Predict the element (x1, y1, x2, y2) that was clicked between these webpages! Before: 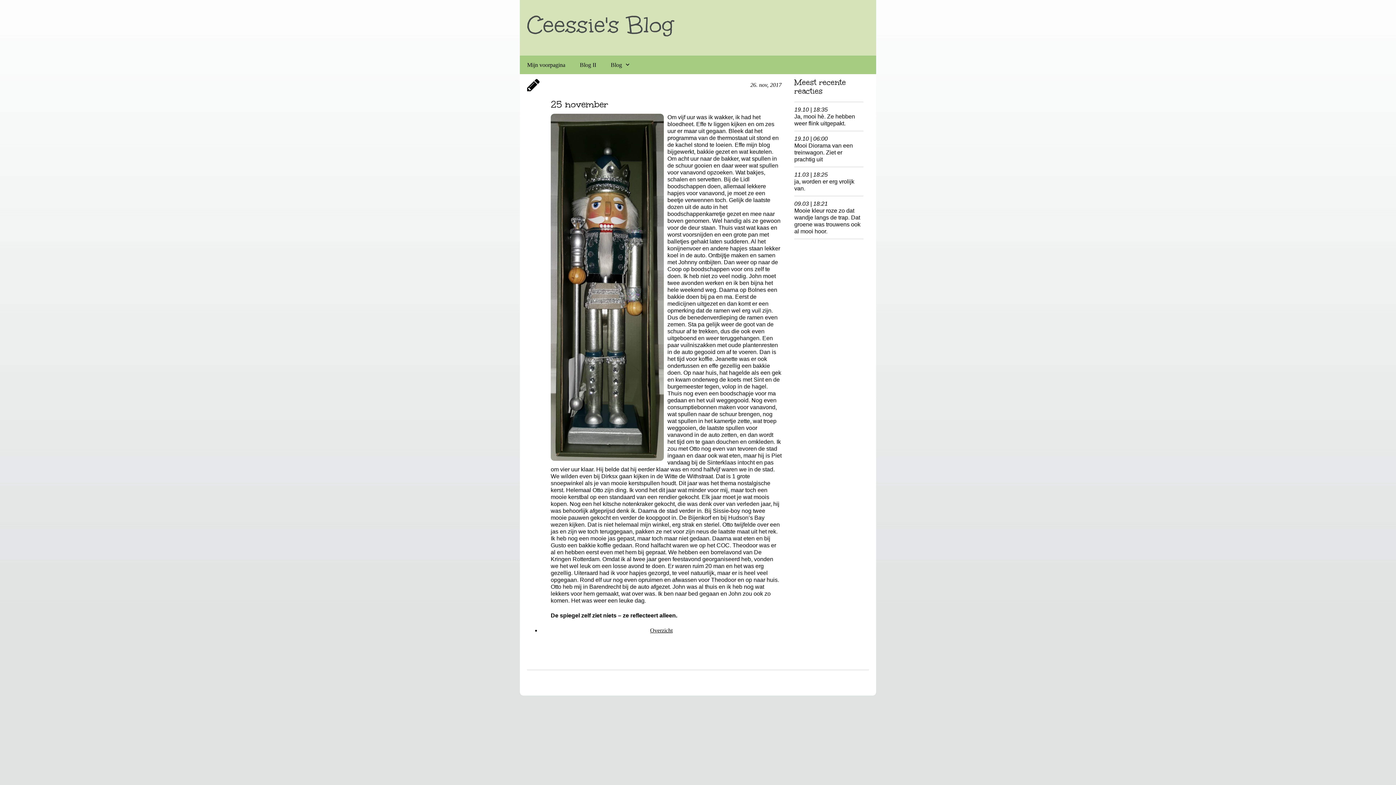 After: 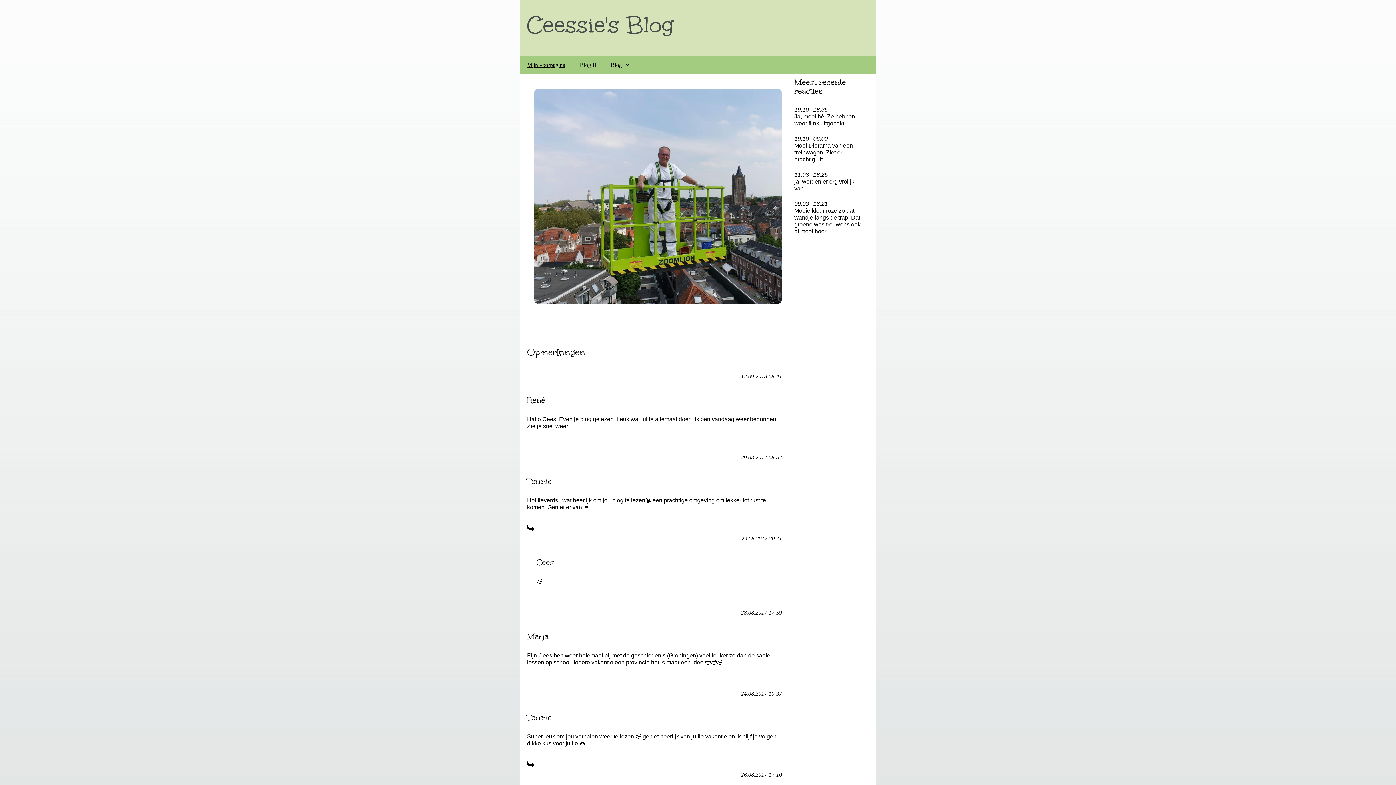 Action: label: Ceessie's Blog bbox: (527, 7, 673, 42)